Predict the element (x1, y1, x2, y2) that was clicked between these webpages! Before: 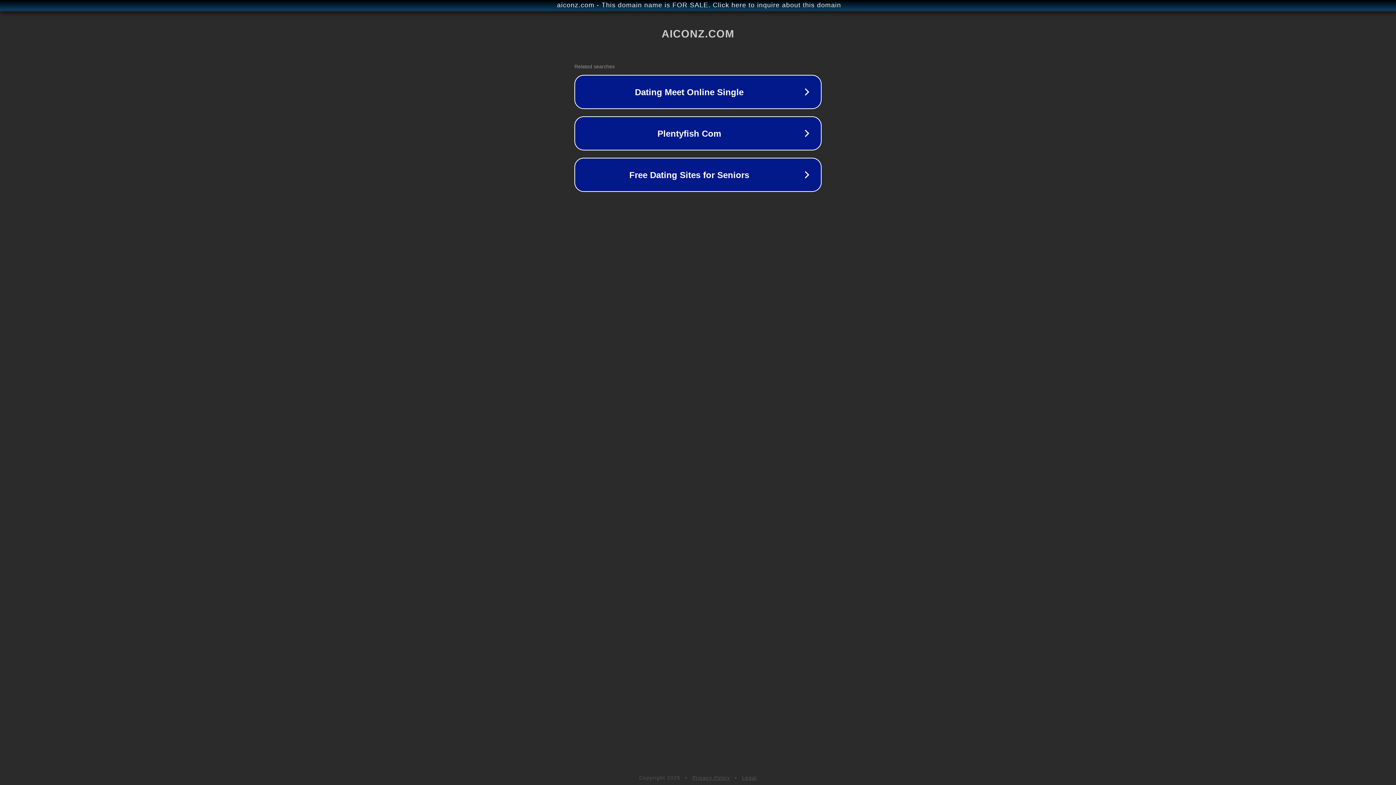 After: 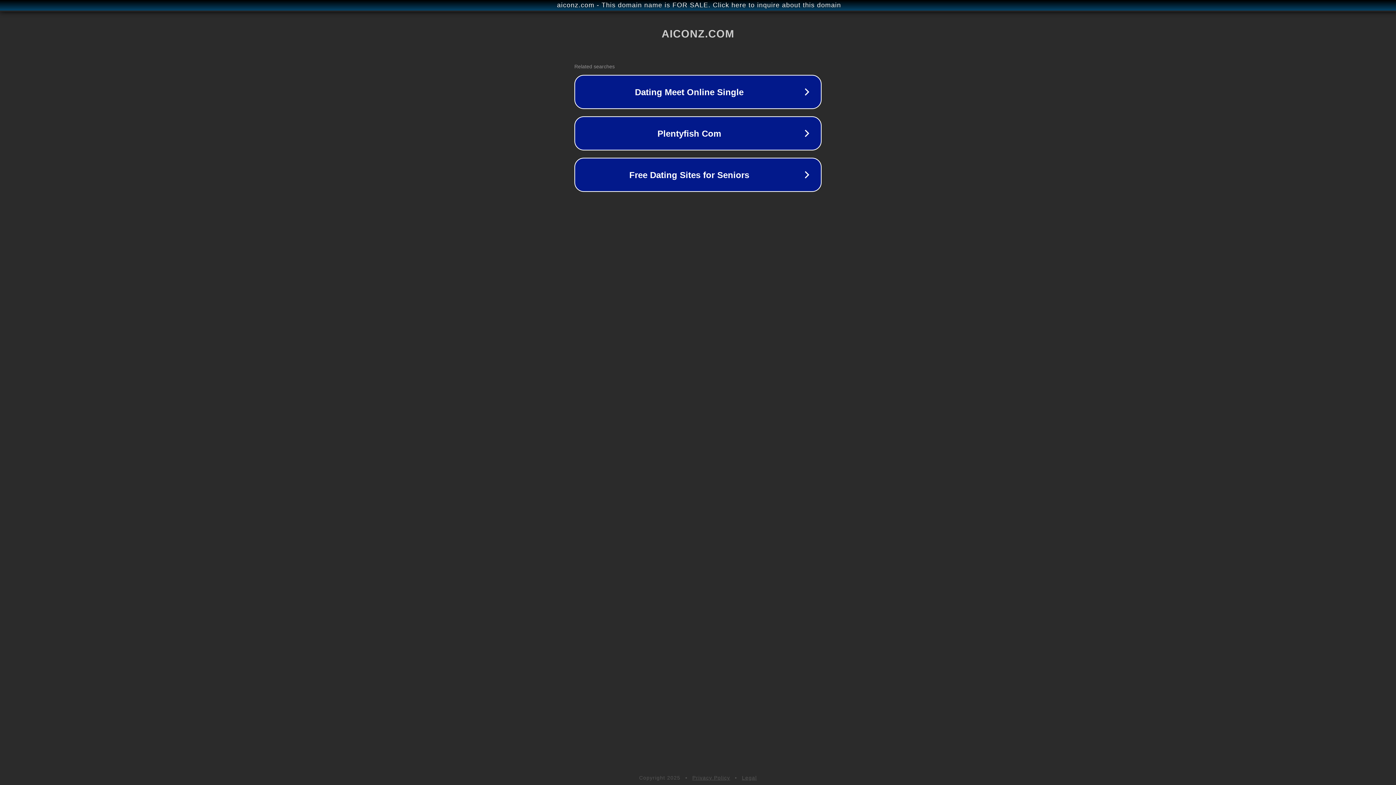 Action: label: Legal bbox: (742, 775, 757, 781)